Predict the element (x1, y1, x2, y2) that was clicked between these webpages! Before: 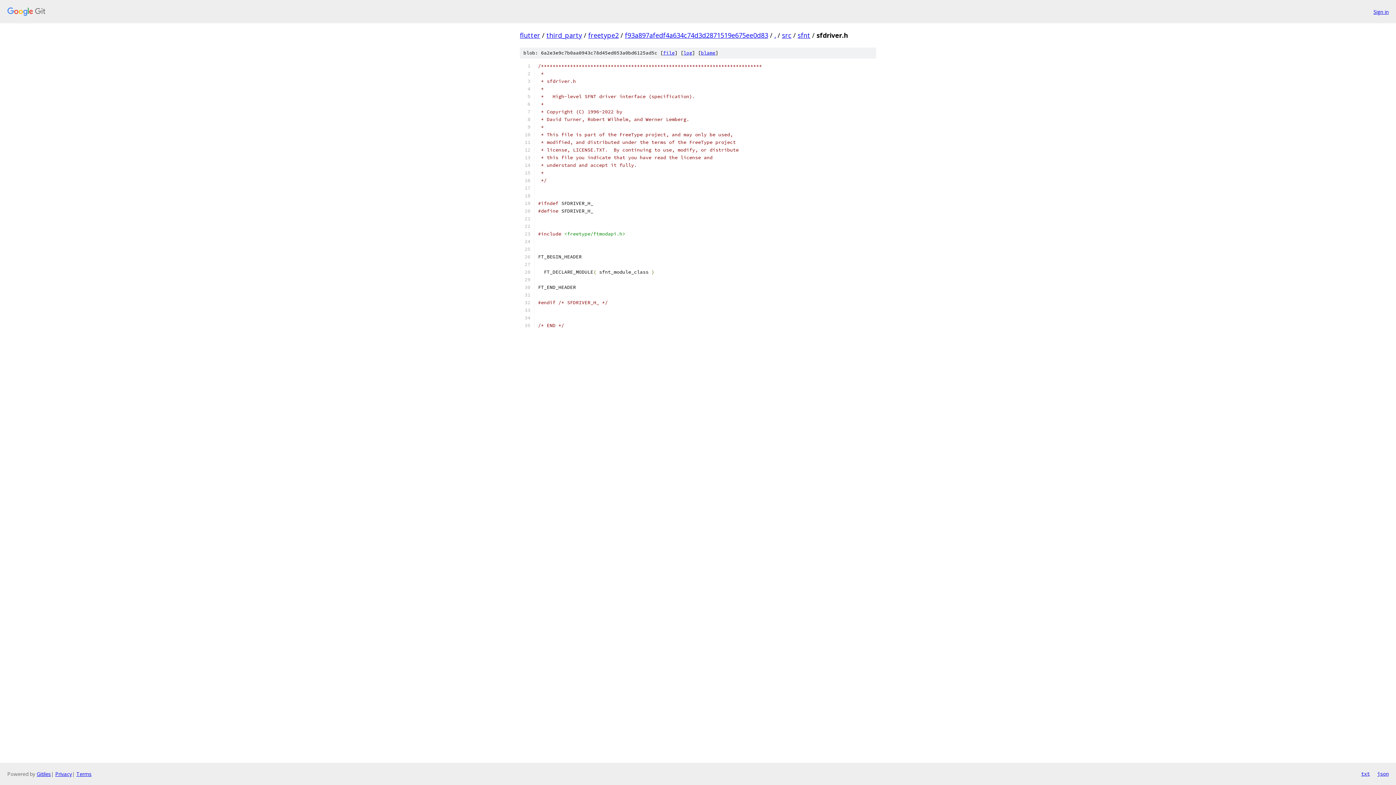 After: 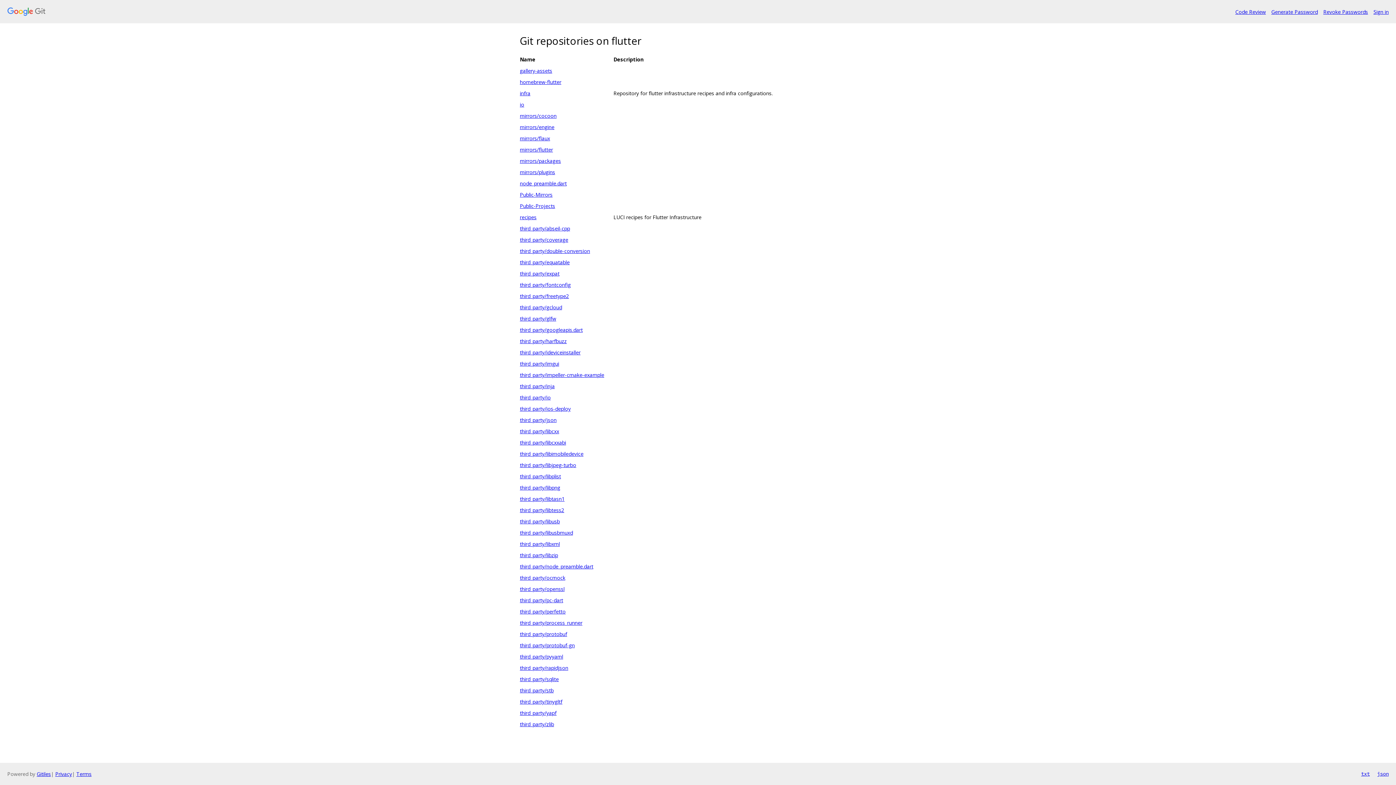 Action: bbox: (7, 7, 1368, 16)